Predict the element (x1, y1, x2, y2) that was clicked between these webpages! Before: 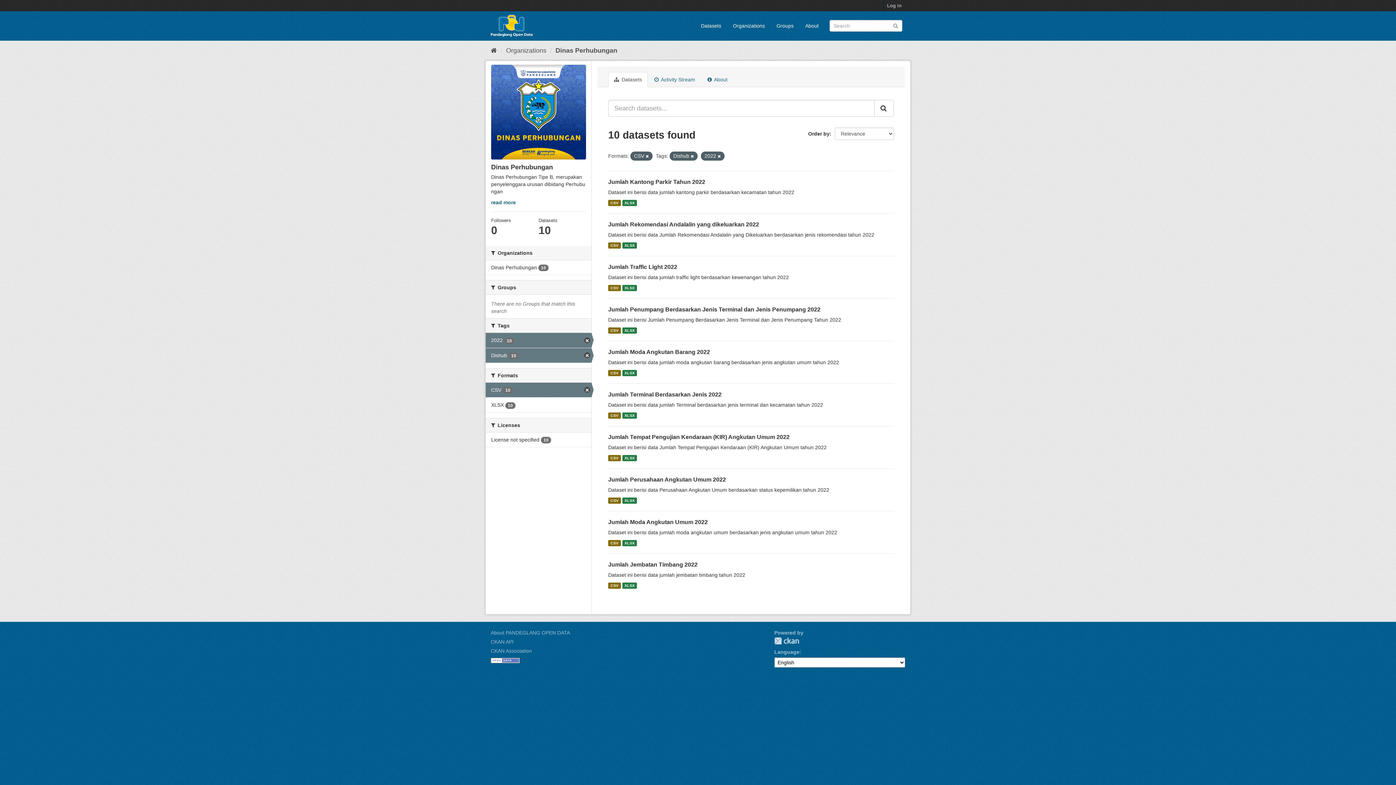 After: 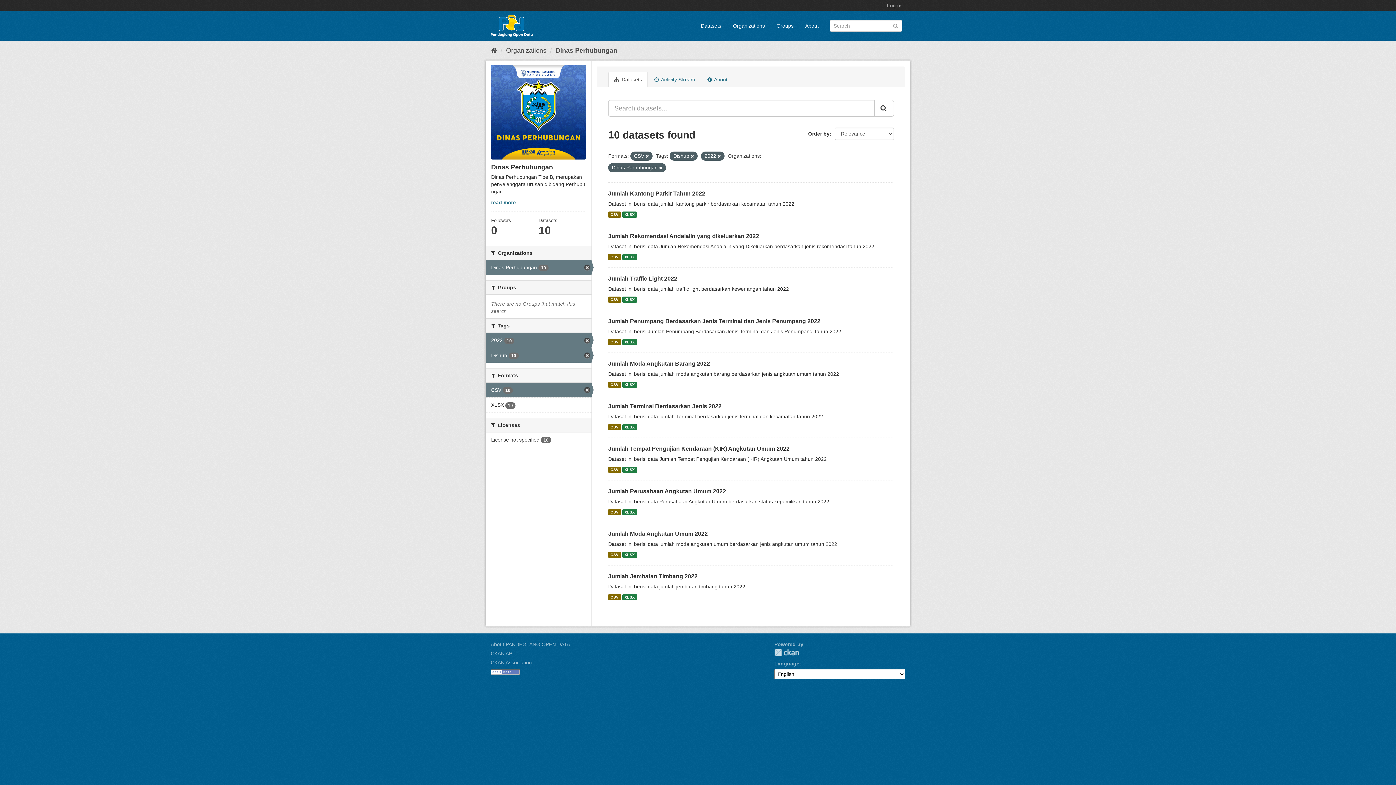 Action: label: Dinas Perhubungan 10 bbox: (485, 260, 591, 275)